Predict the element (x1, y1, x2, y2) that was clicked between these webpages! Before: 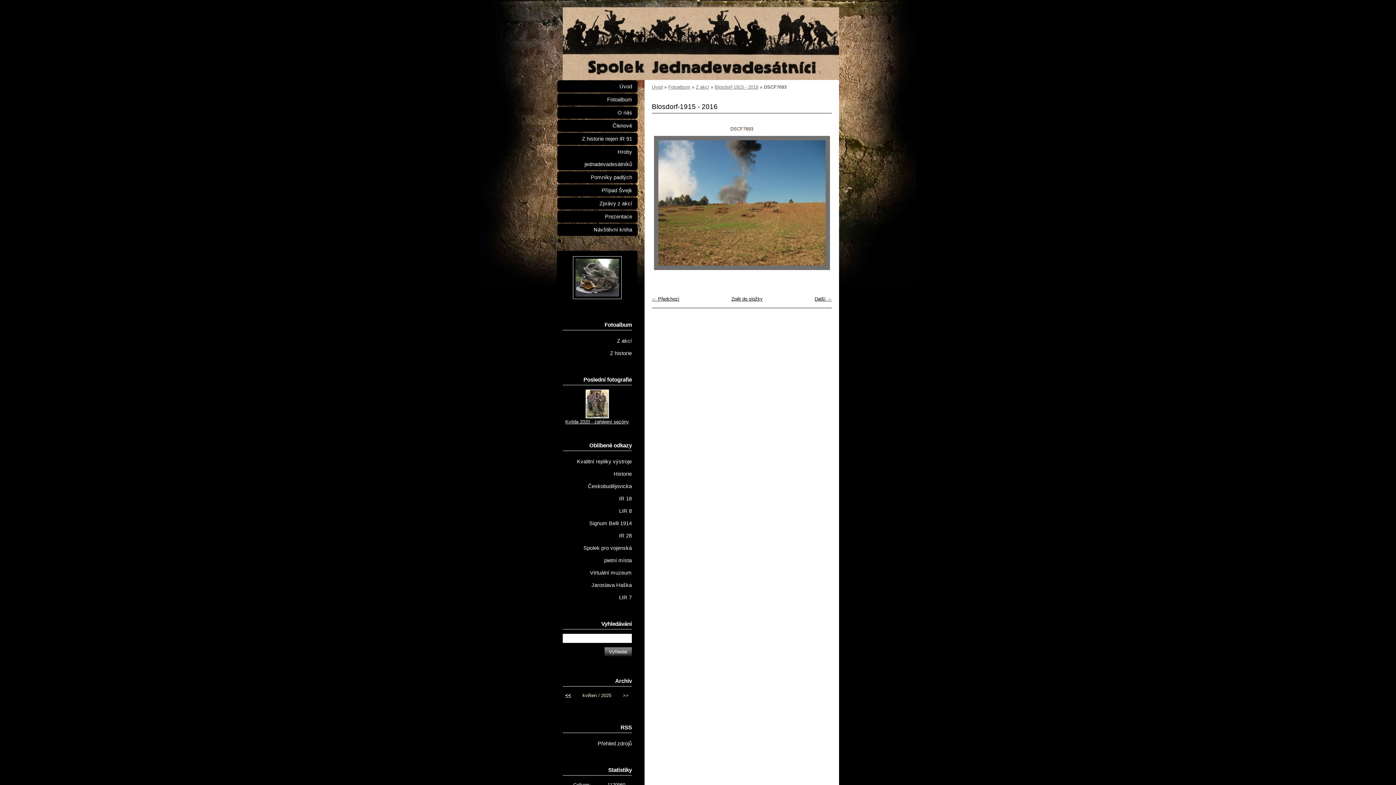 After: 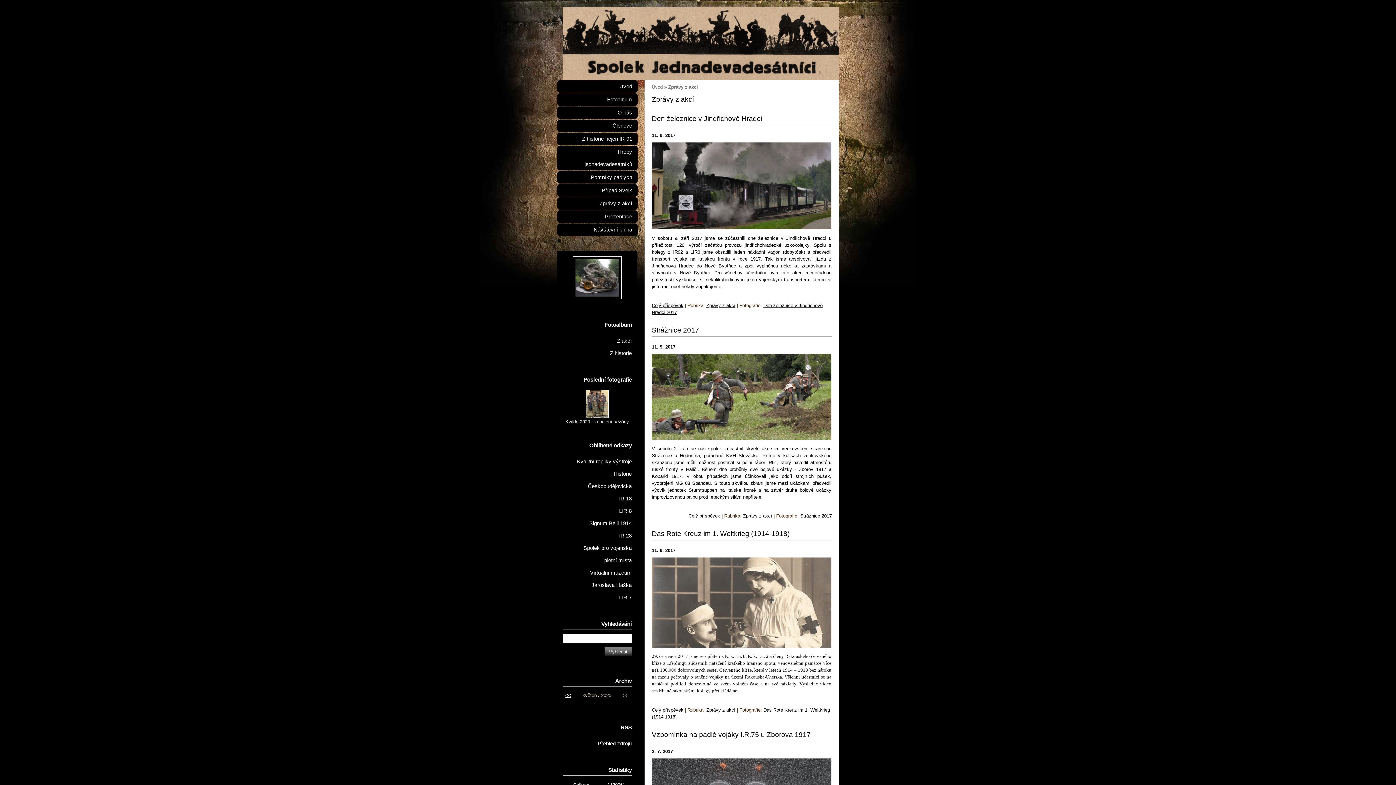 Action: bbox: (557, 197, 637, 209) label: Zprávy z akcí